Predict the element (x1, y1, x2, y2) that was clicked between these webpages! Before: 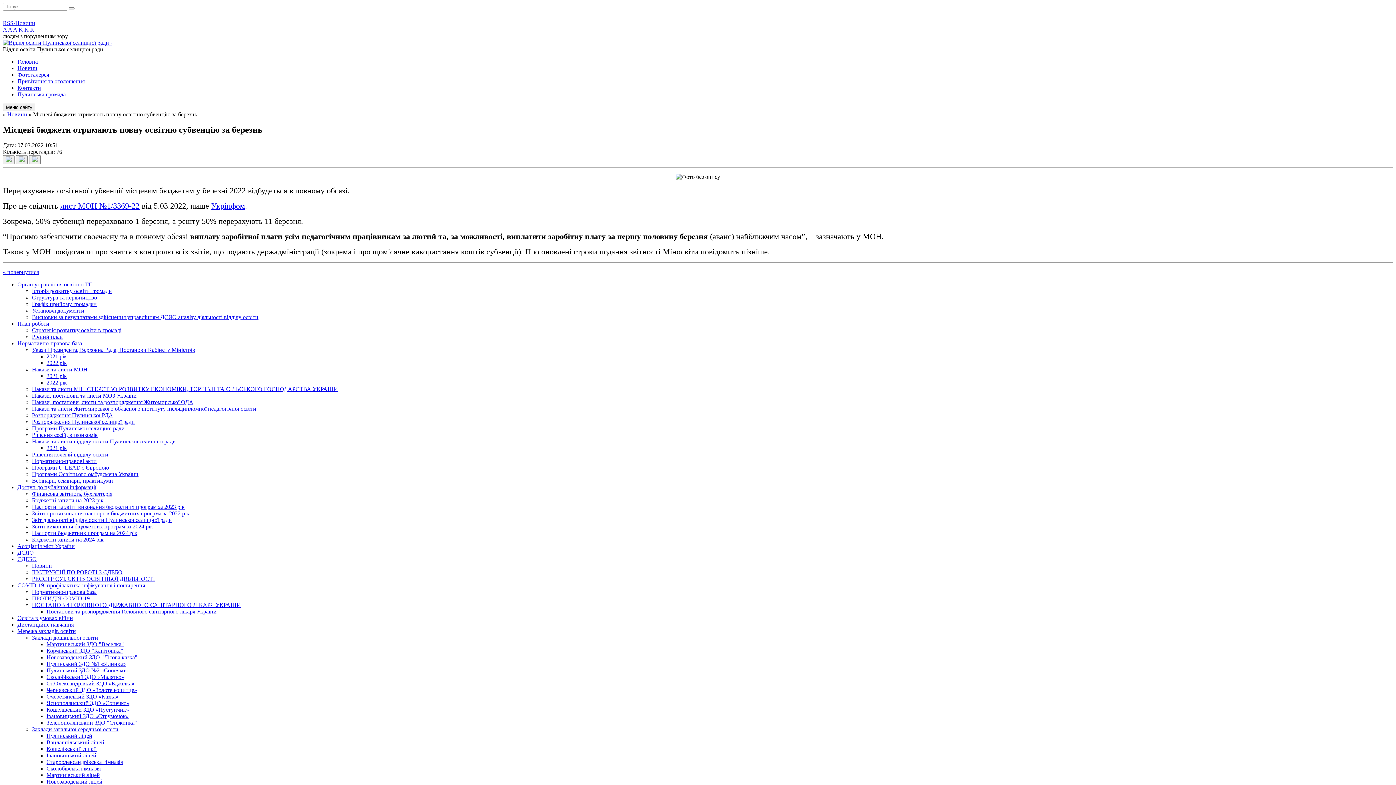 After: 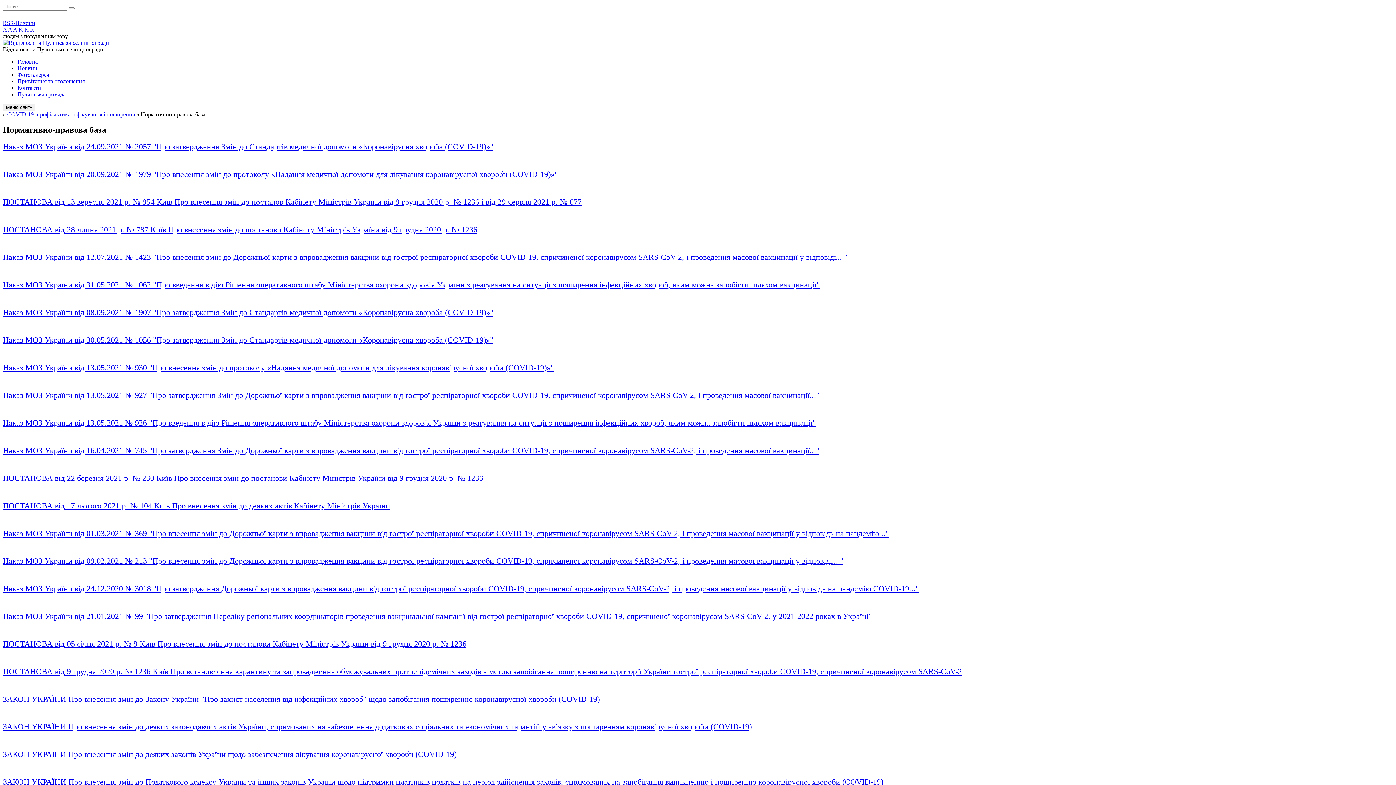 Action: label: Нормативно-правова база bbox: (32, 589, 96, 595)